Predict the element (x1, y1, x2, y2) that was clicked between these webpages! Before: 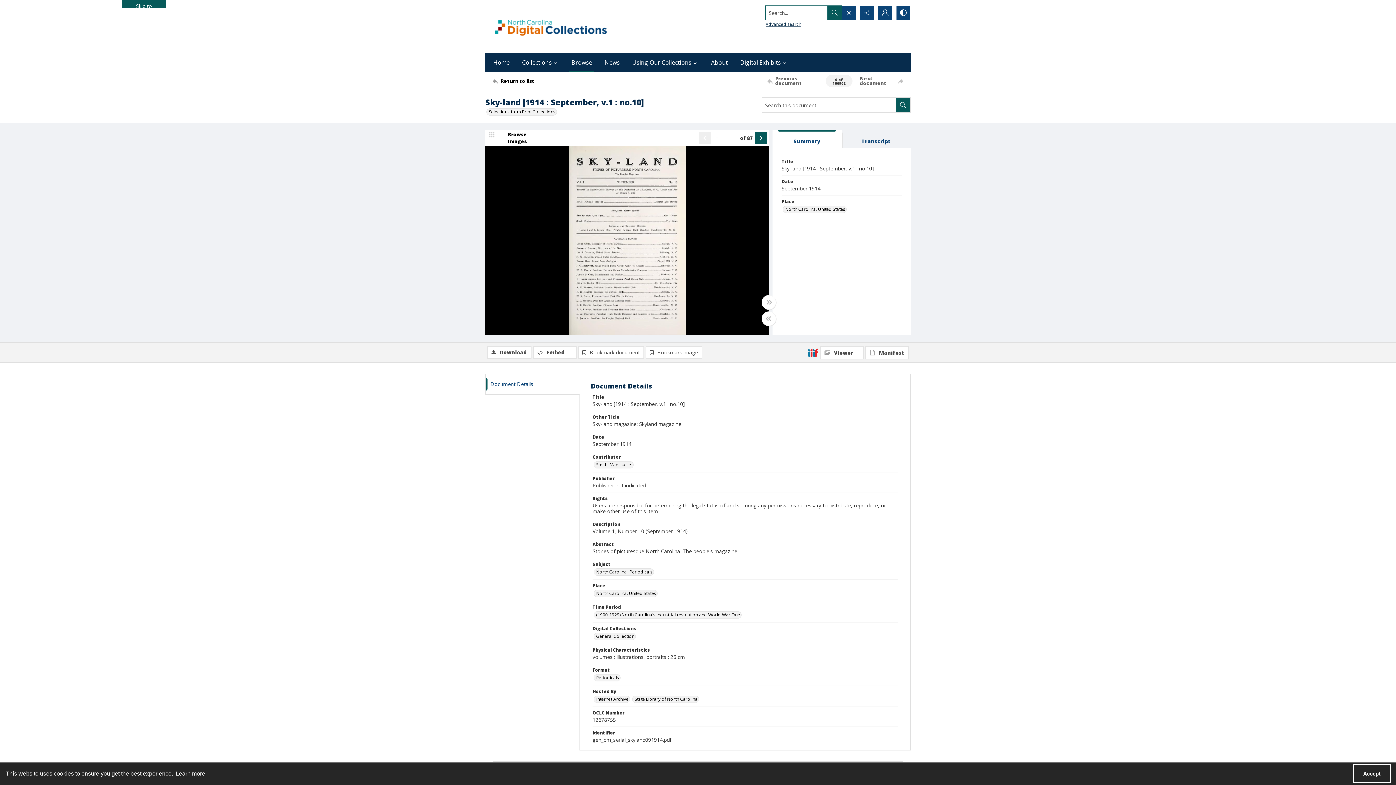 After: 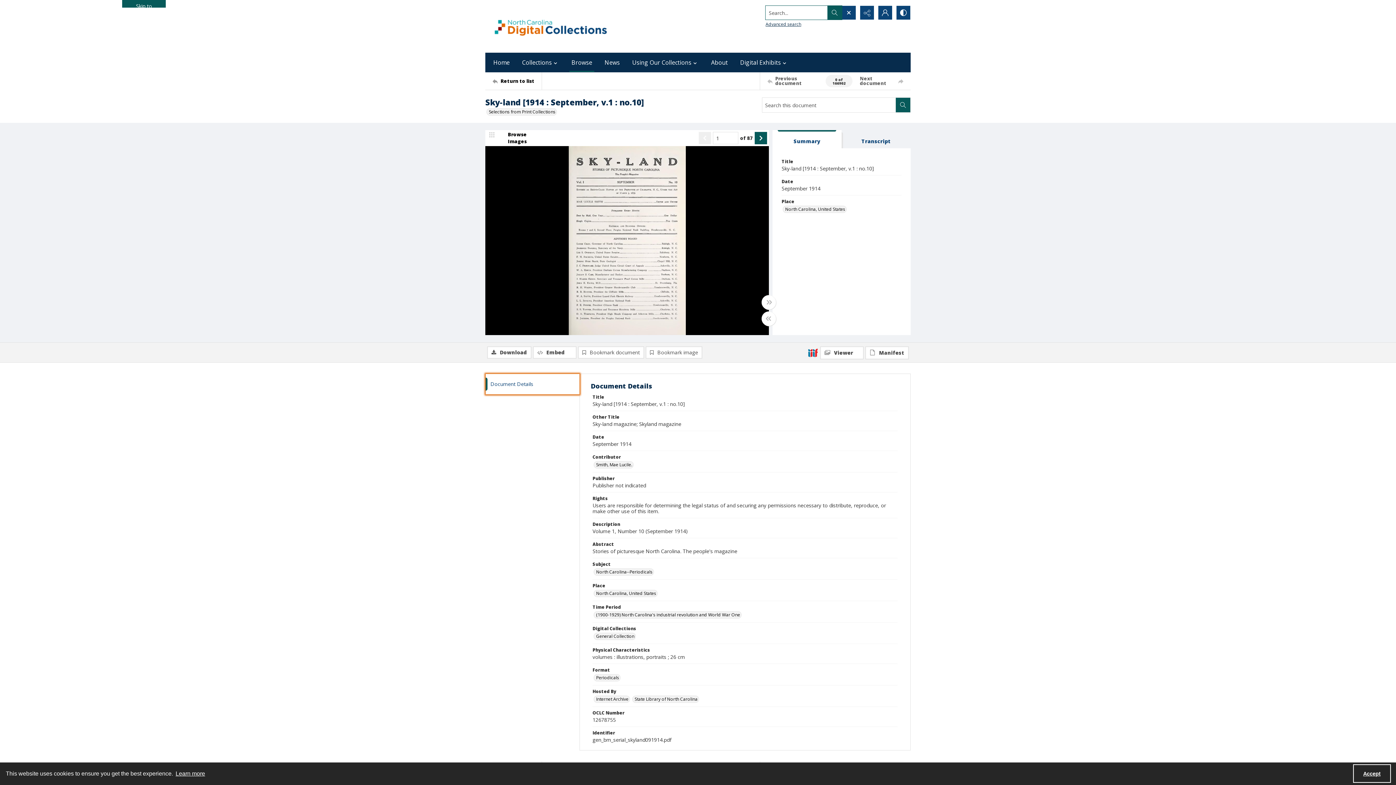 Action: label: Document Details bbox: (485, 374, 579, 394)